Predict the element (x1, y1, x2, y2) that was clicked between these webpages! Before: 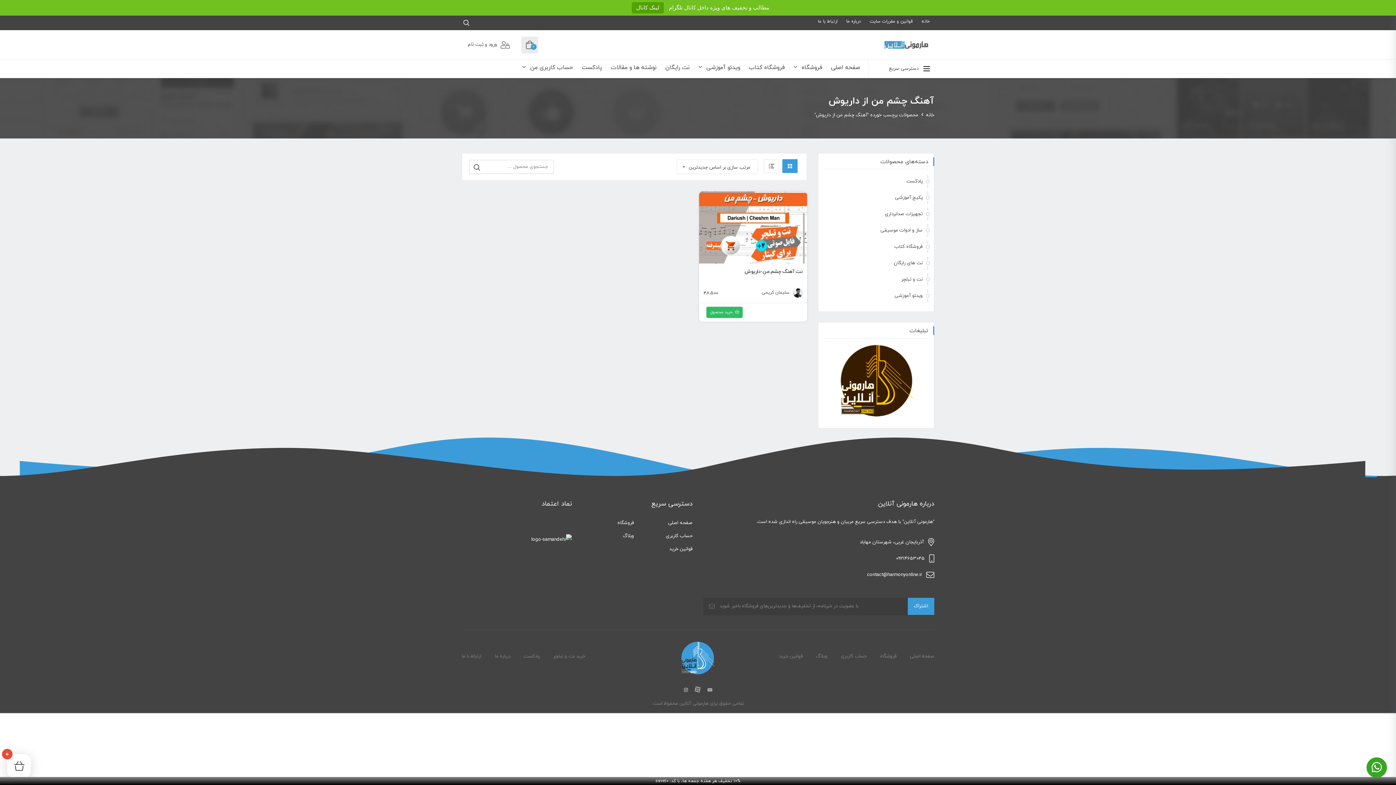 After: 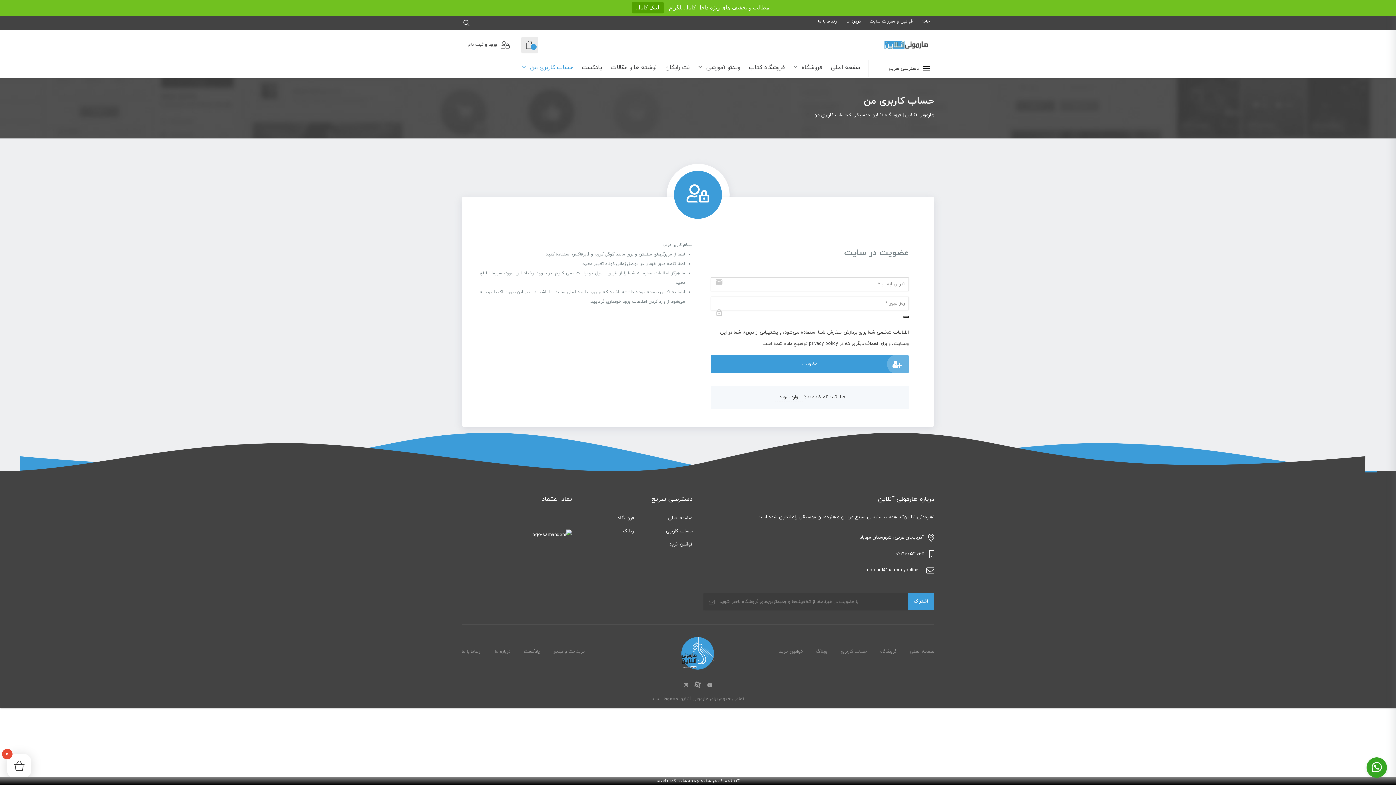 Action: bbox: (641, 529, 692, 542) label: حساب کاربری